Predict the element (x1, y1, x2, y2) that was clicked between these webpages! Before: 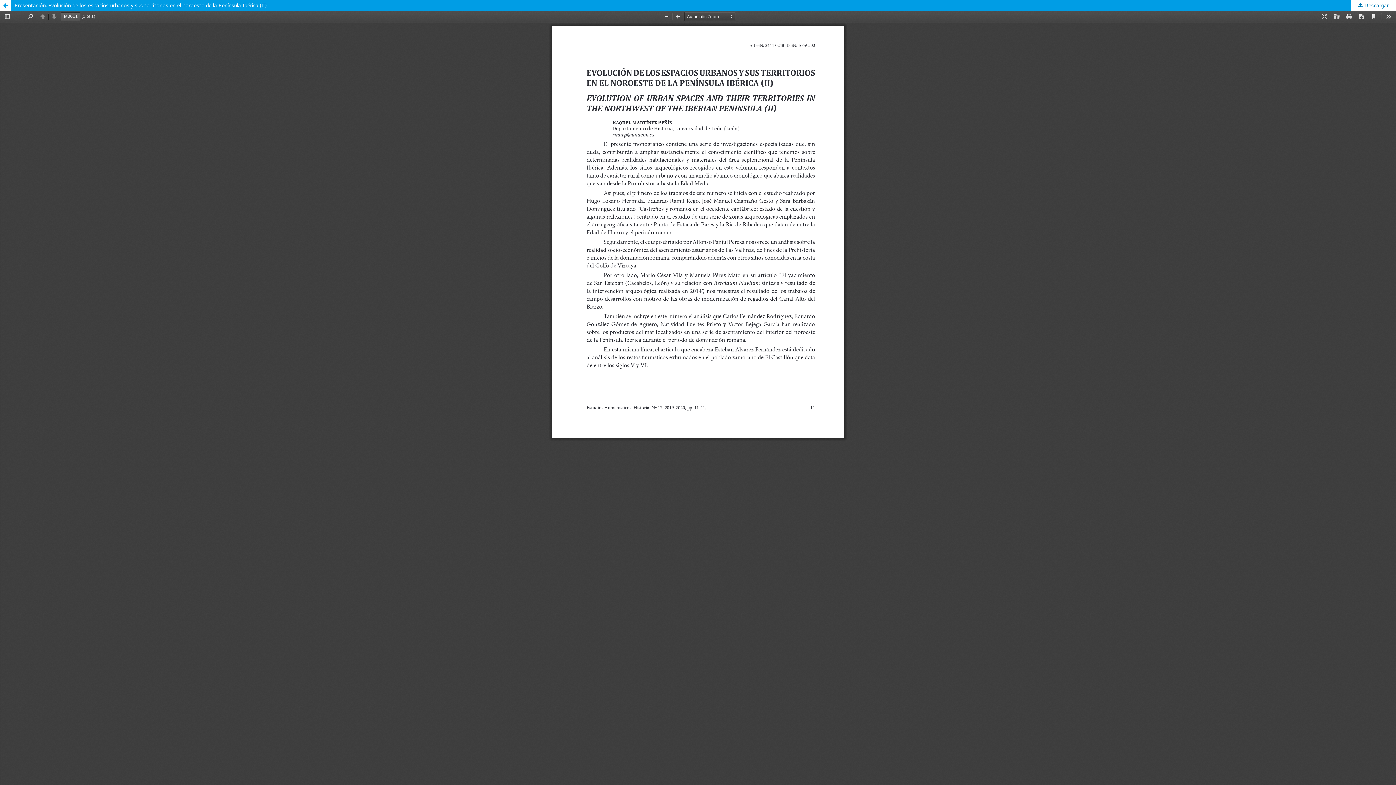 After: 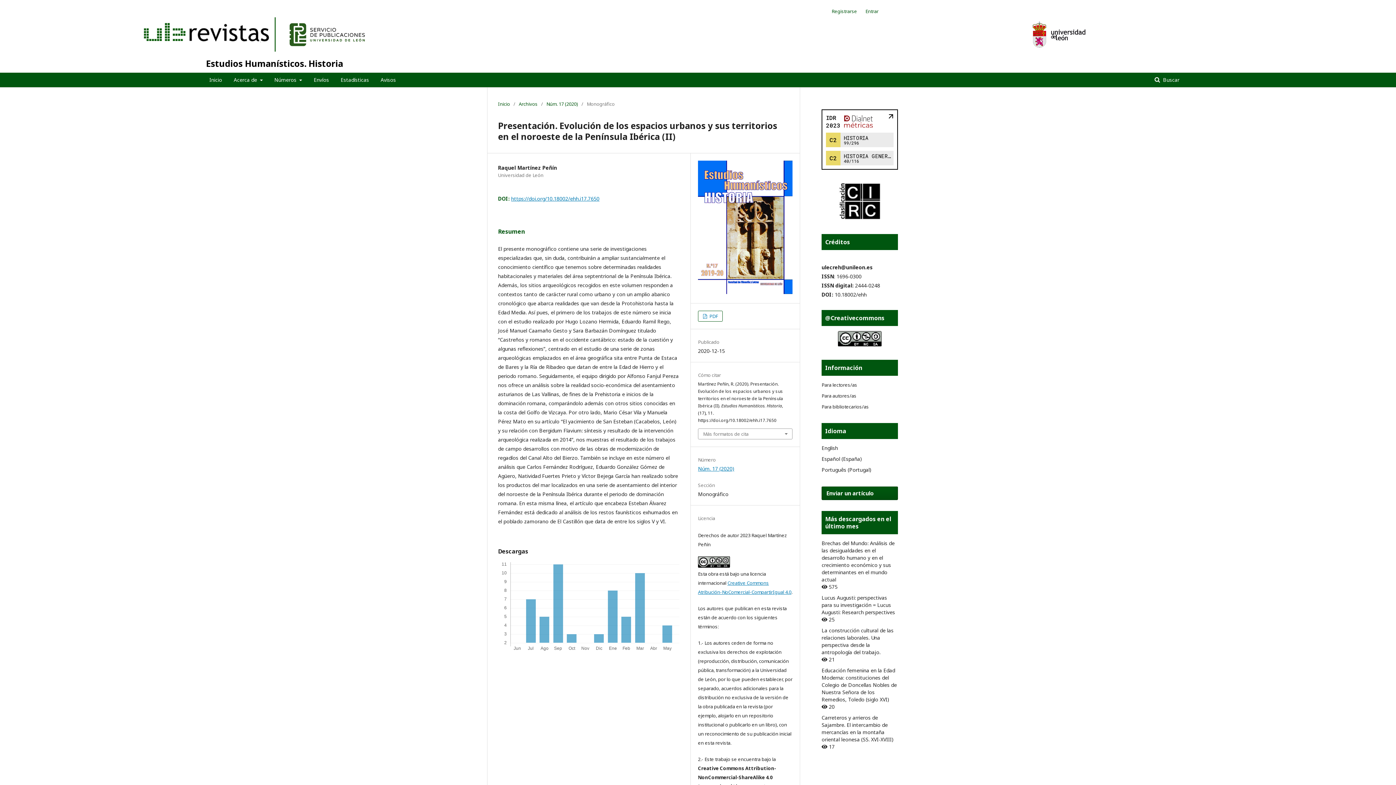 Action: bbox: (0, 0, 1396, 10) label: Presentación. Evolución de los espacios urbanos y sus territorios en el noroeste de la Península Ibérica (II)